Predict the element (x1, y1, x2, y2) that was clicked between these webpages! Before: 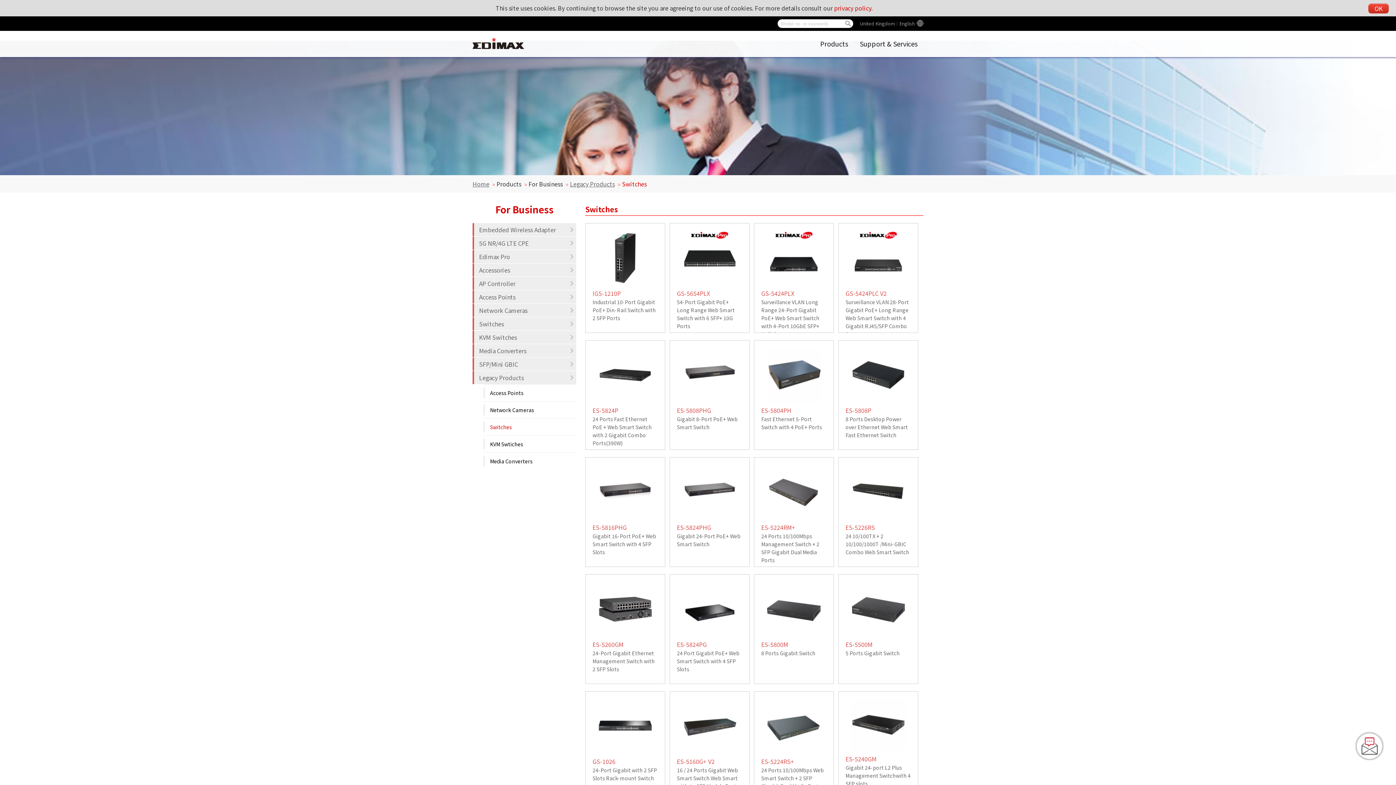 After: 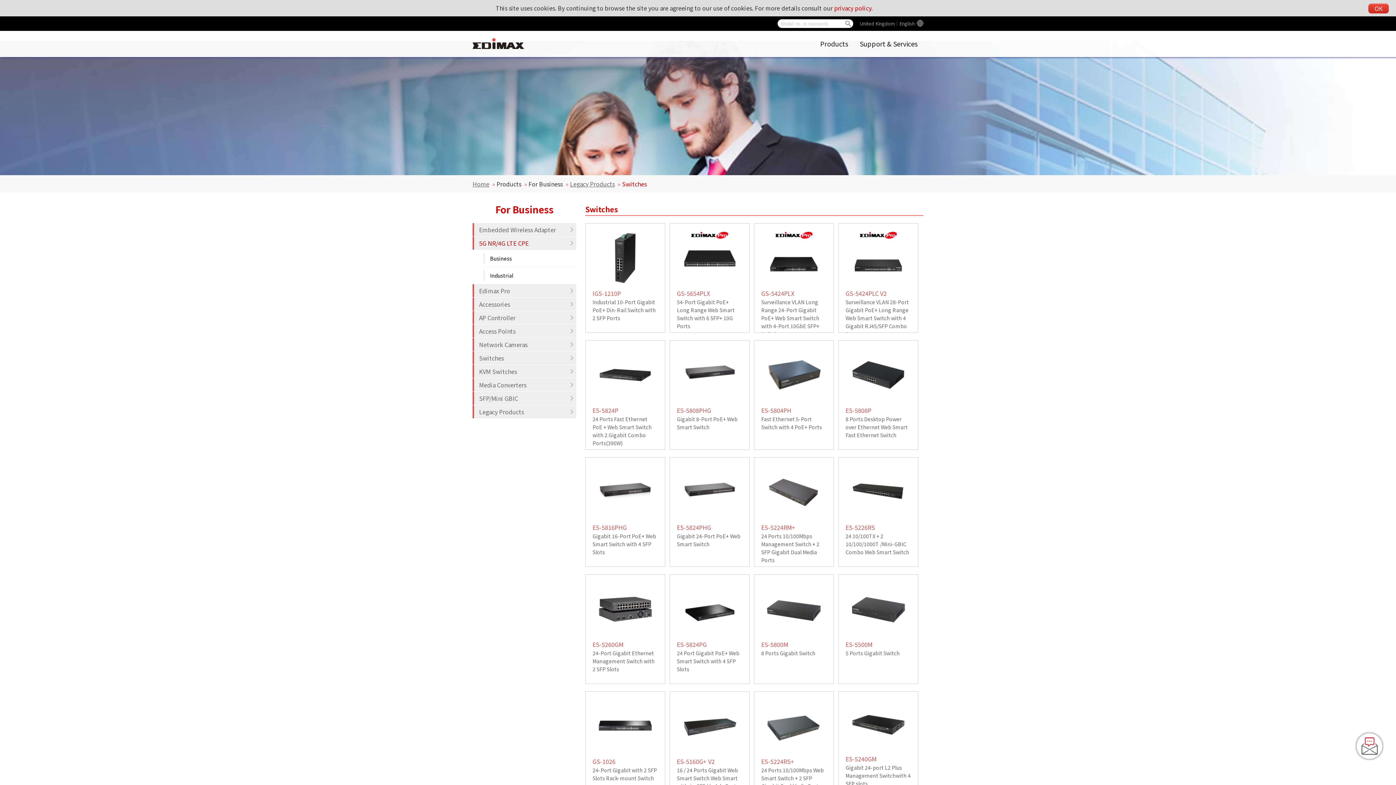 Action: label: 5G NR/4G LTE CPE bbox: (472, 236, 577, 249)